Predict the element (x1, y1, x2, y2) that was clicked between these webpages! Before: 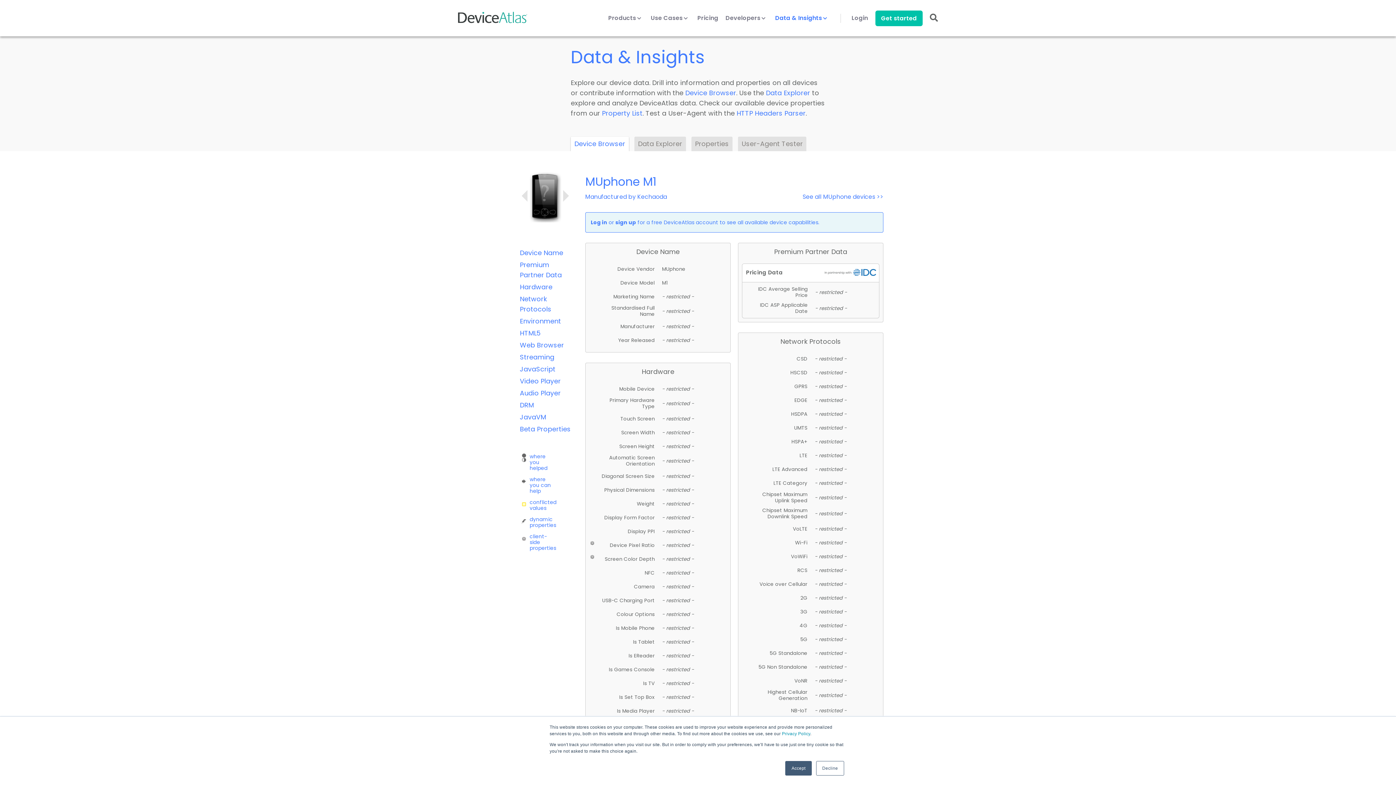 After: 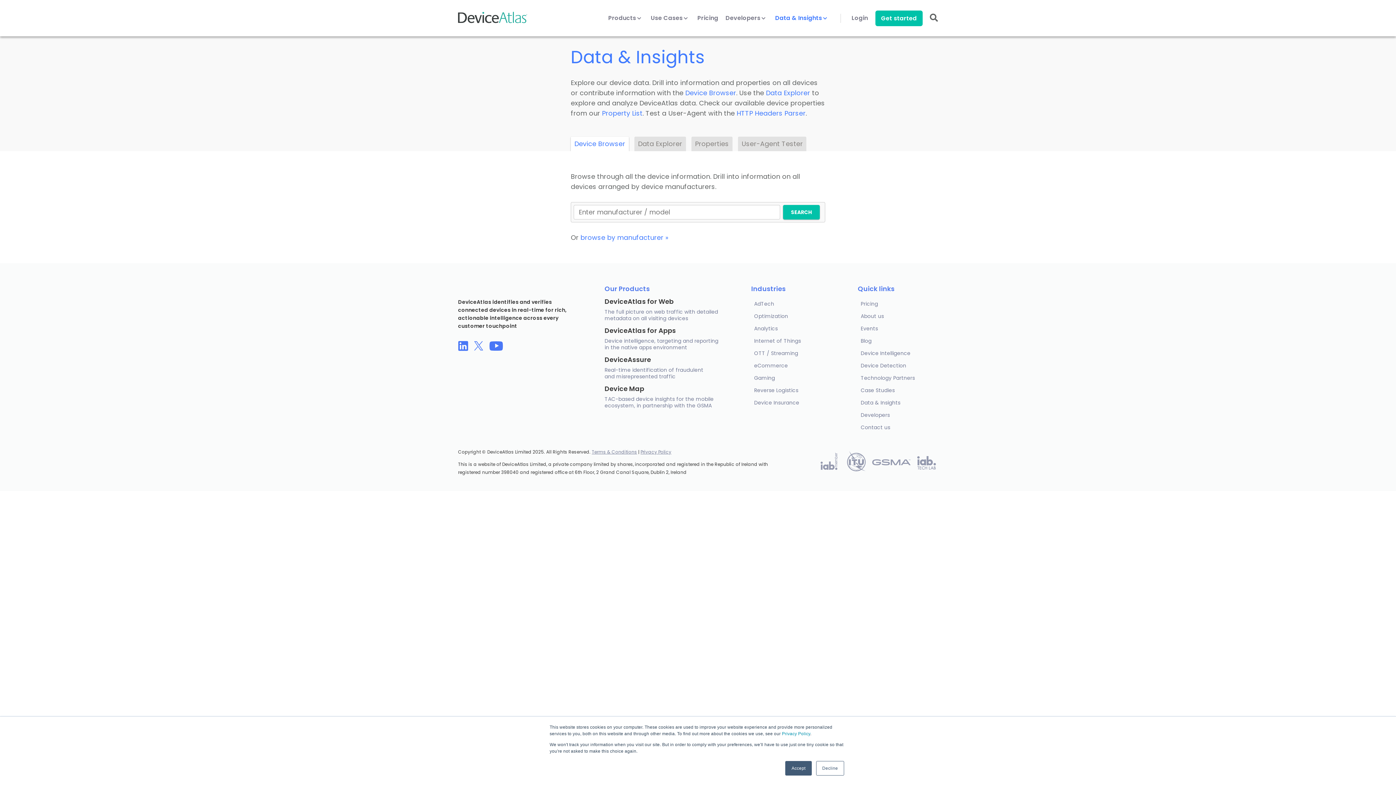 Action: bbox: (570, 136, 629, 151) label: Device Browser